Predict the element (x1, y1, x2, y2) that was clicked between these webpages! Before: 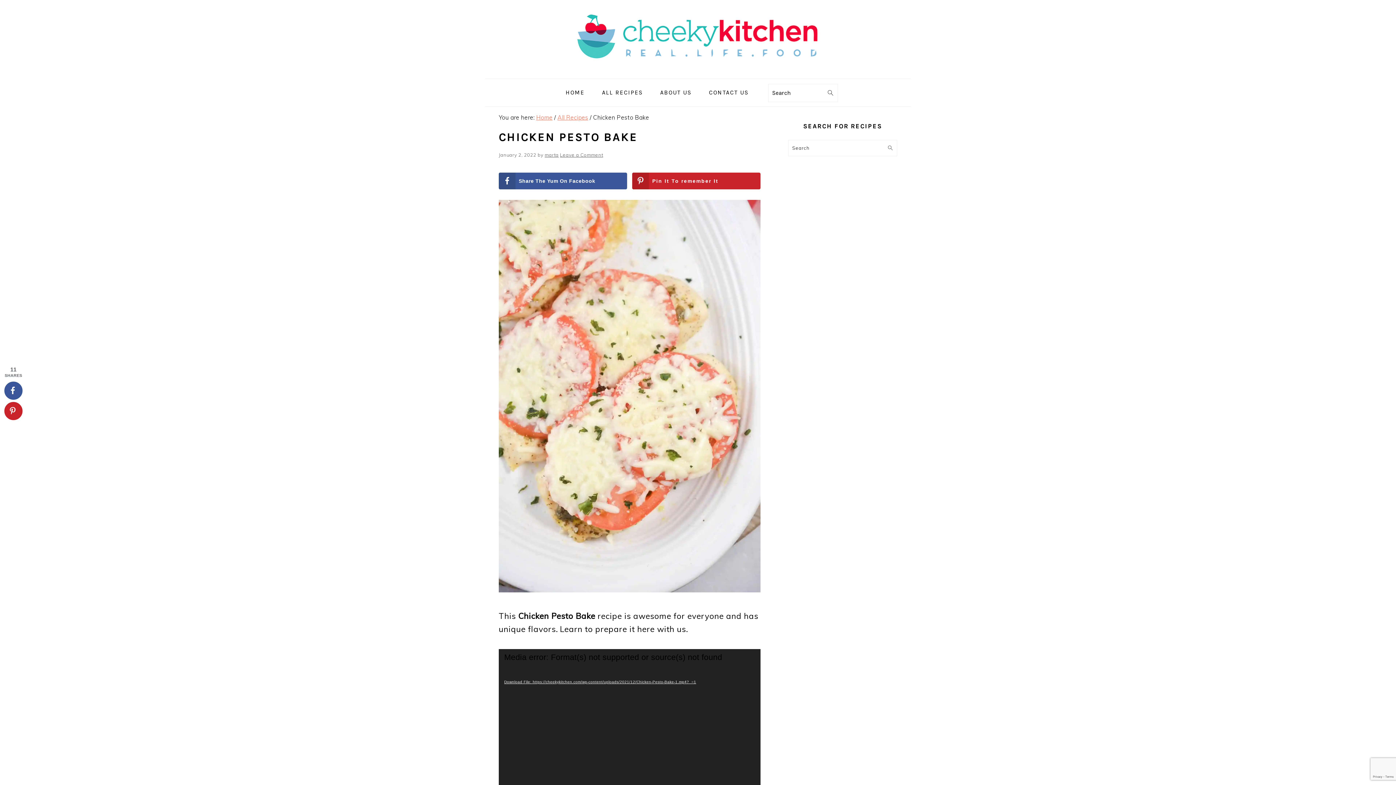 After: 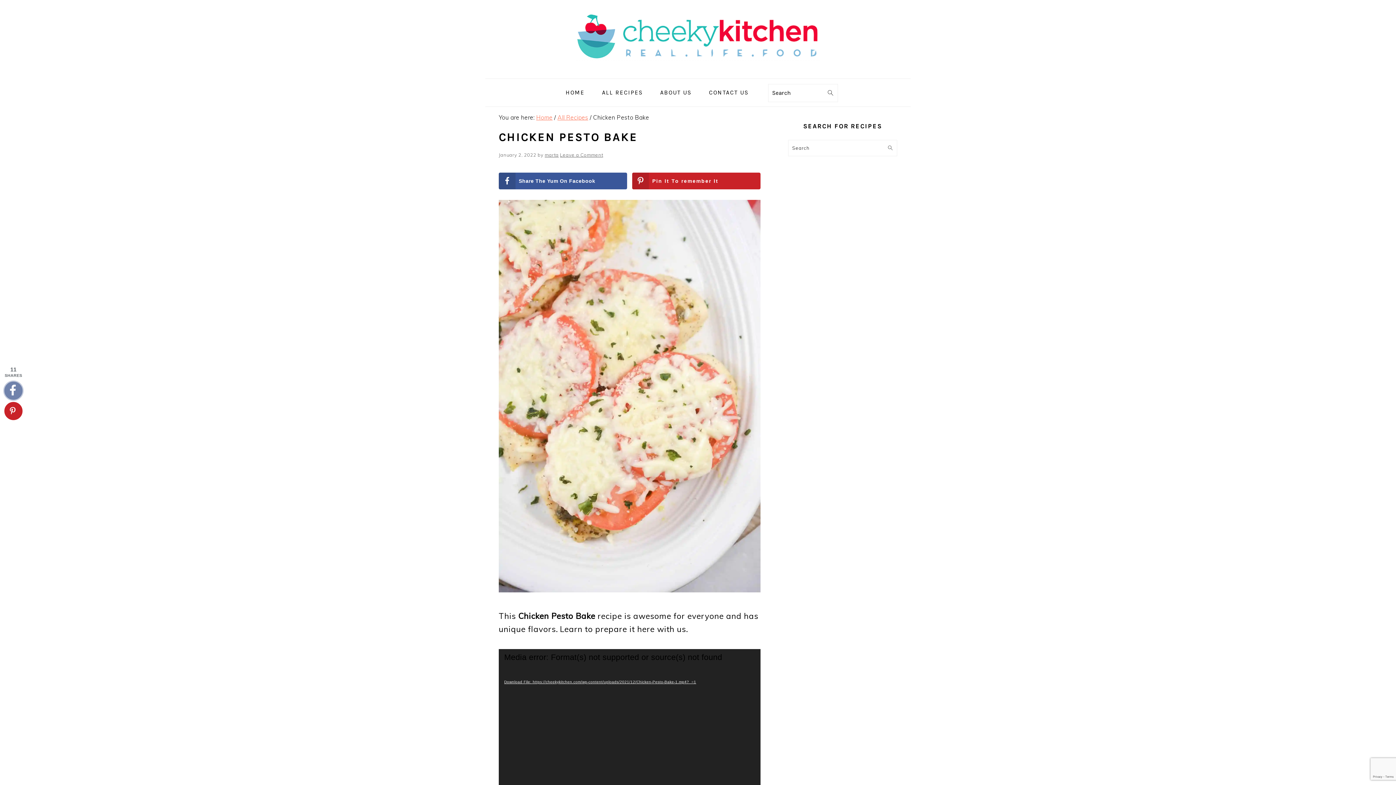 Action: label: Share on Facebook bbox: (4, 381, 22, 400)